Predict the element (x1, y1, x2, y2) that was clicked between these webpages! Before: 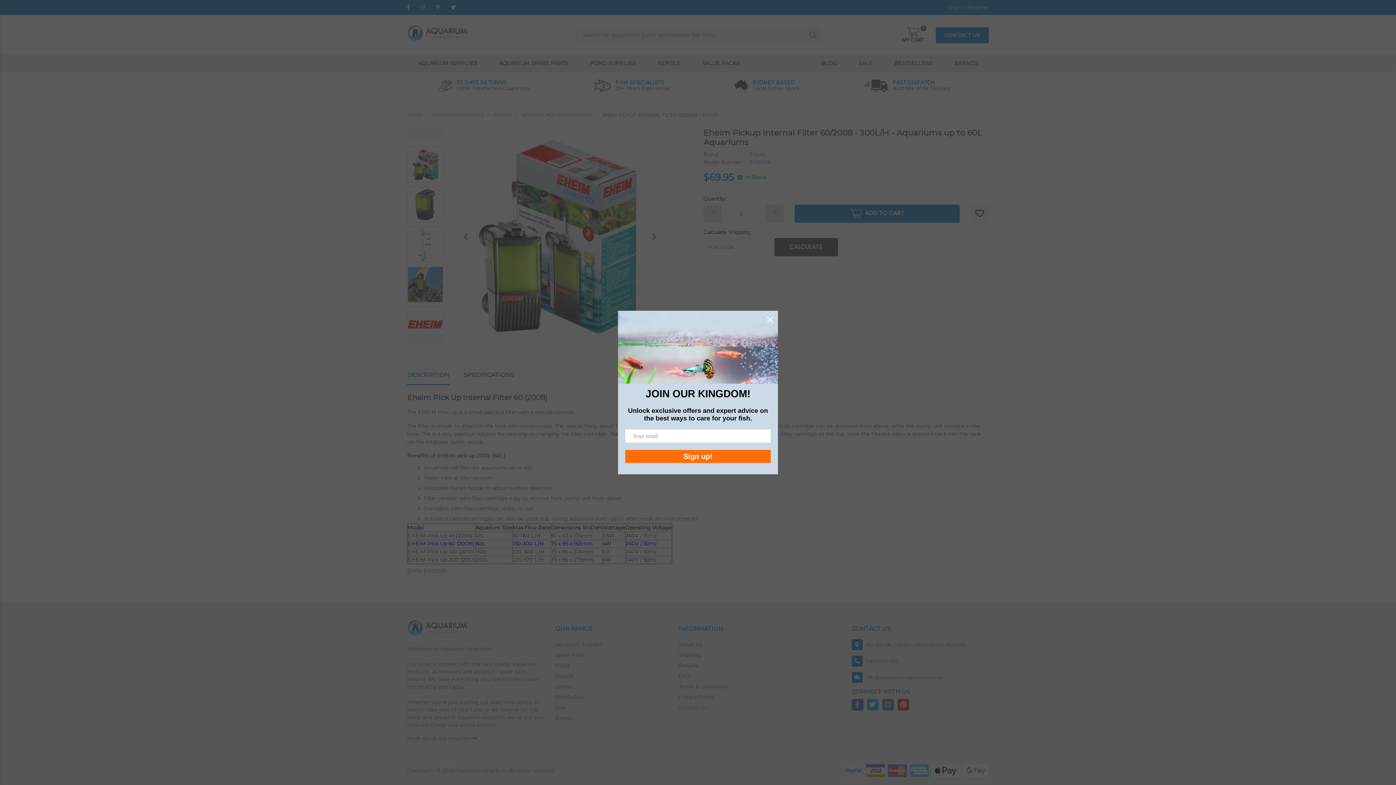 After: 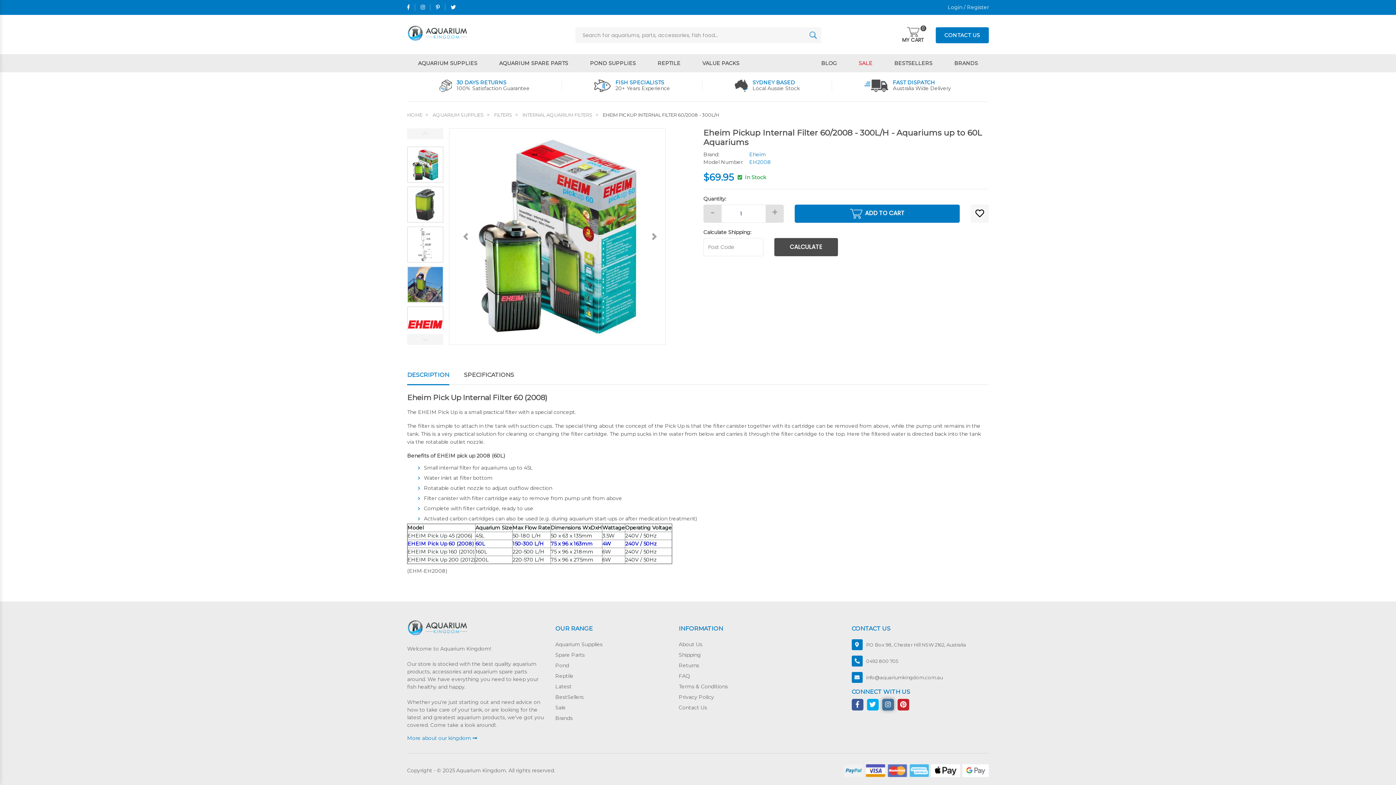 Action: label: Instagram bbox: (882, 699, 894, 711)